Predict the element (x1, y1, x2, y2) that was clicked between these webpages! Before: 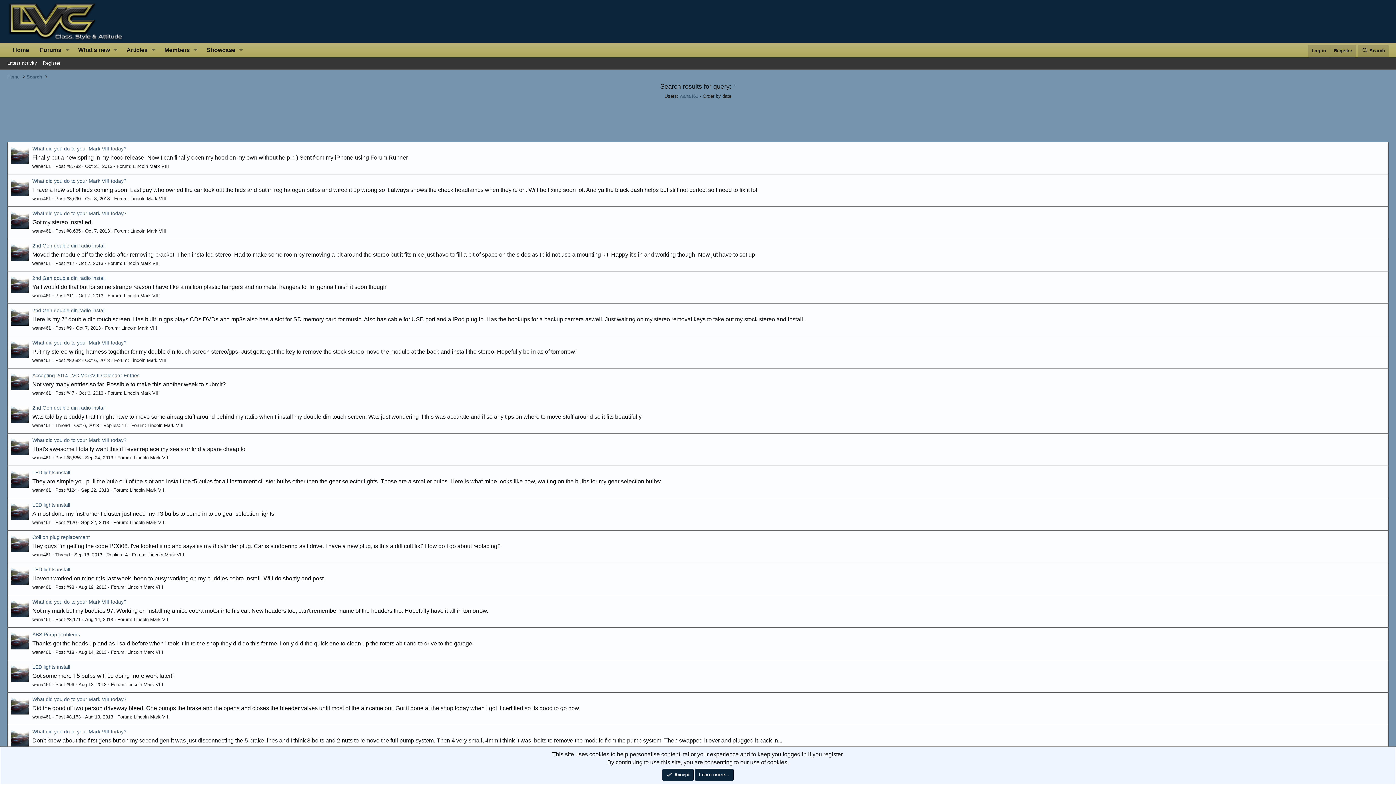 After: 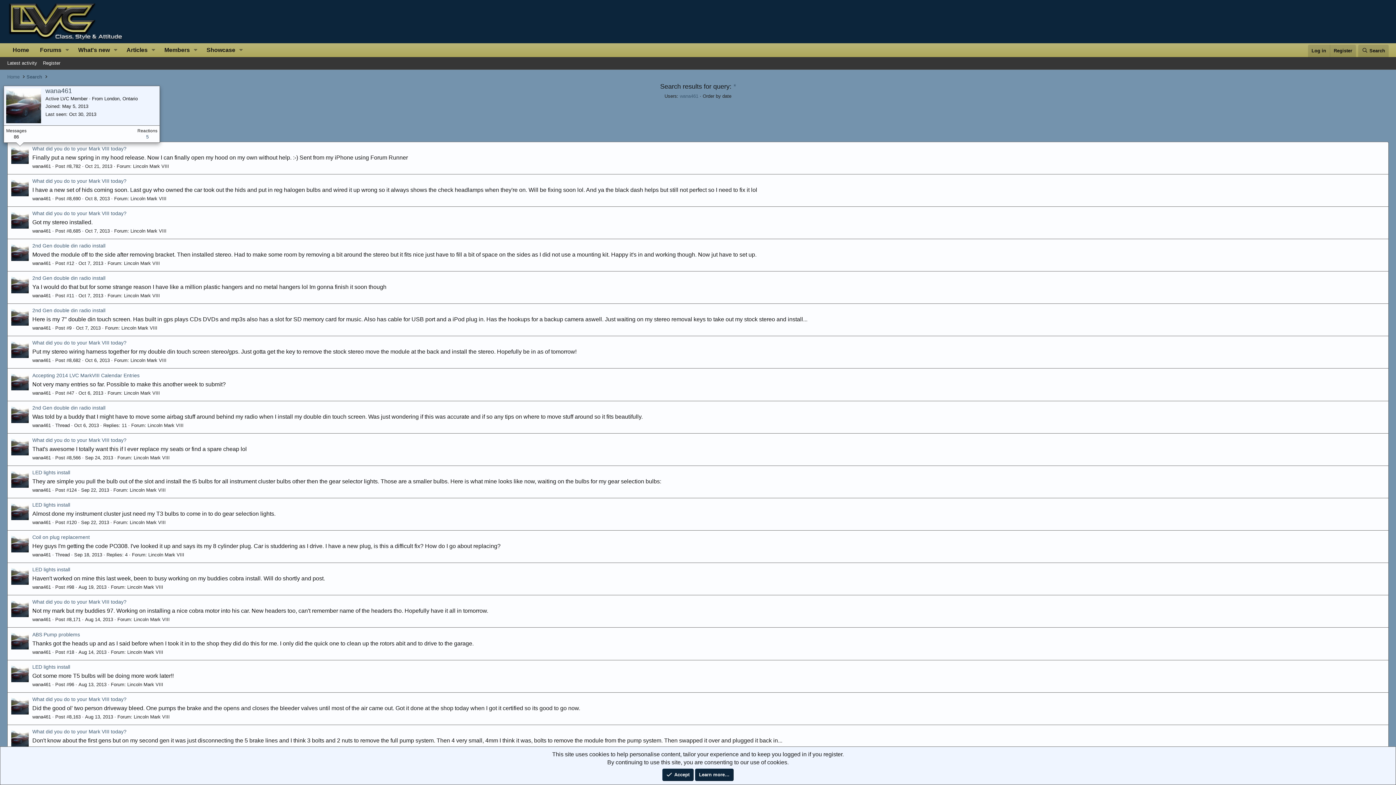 Action: bbox: (11, 146, 28, 163)